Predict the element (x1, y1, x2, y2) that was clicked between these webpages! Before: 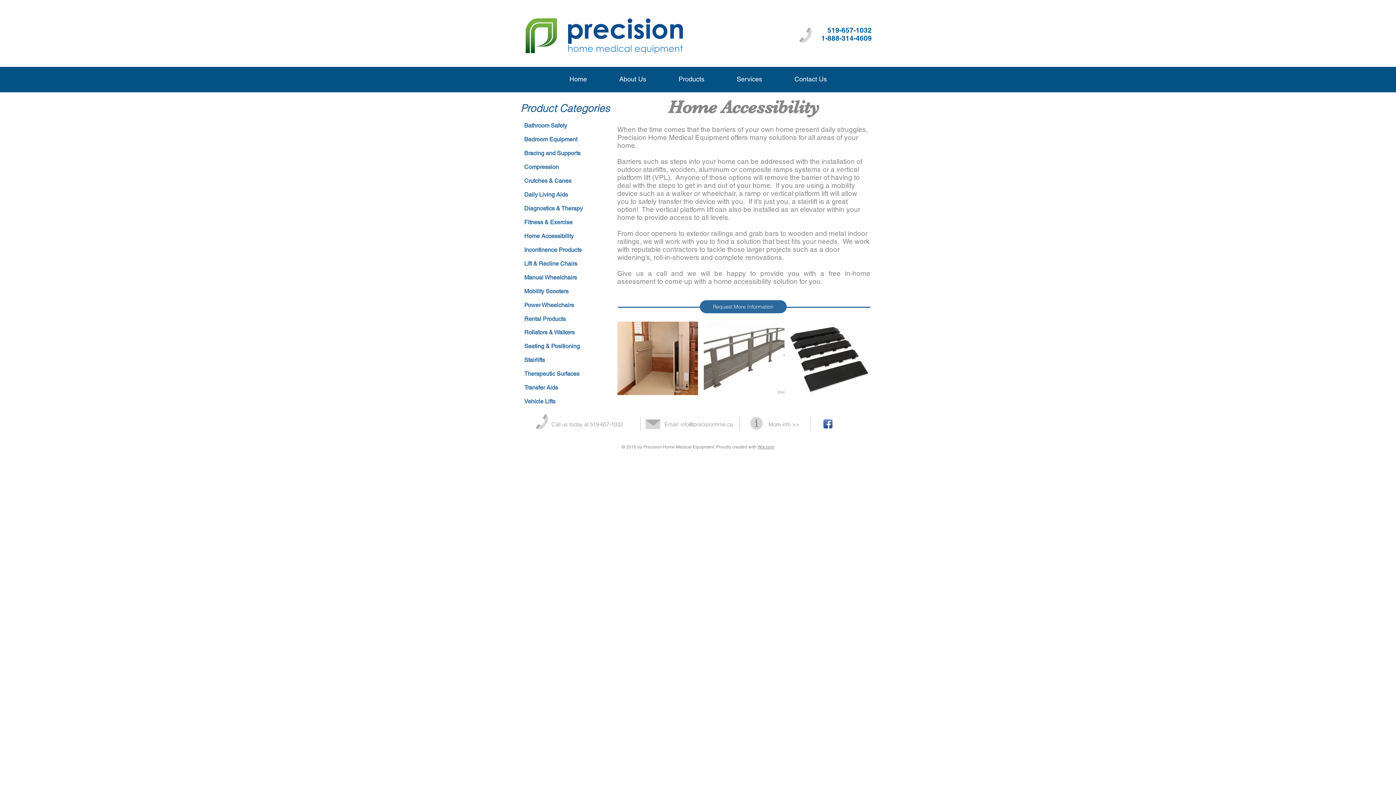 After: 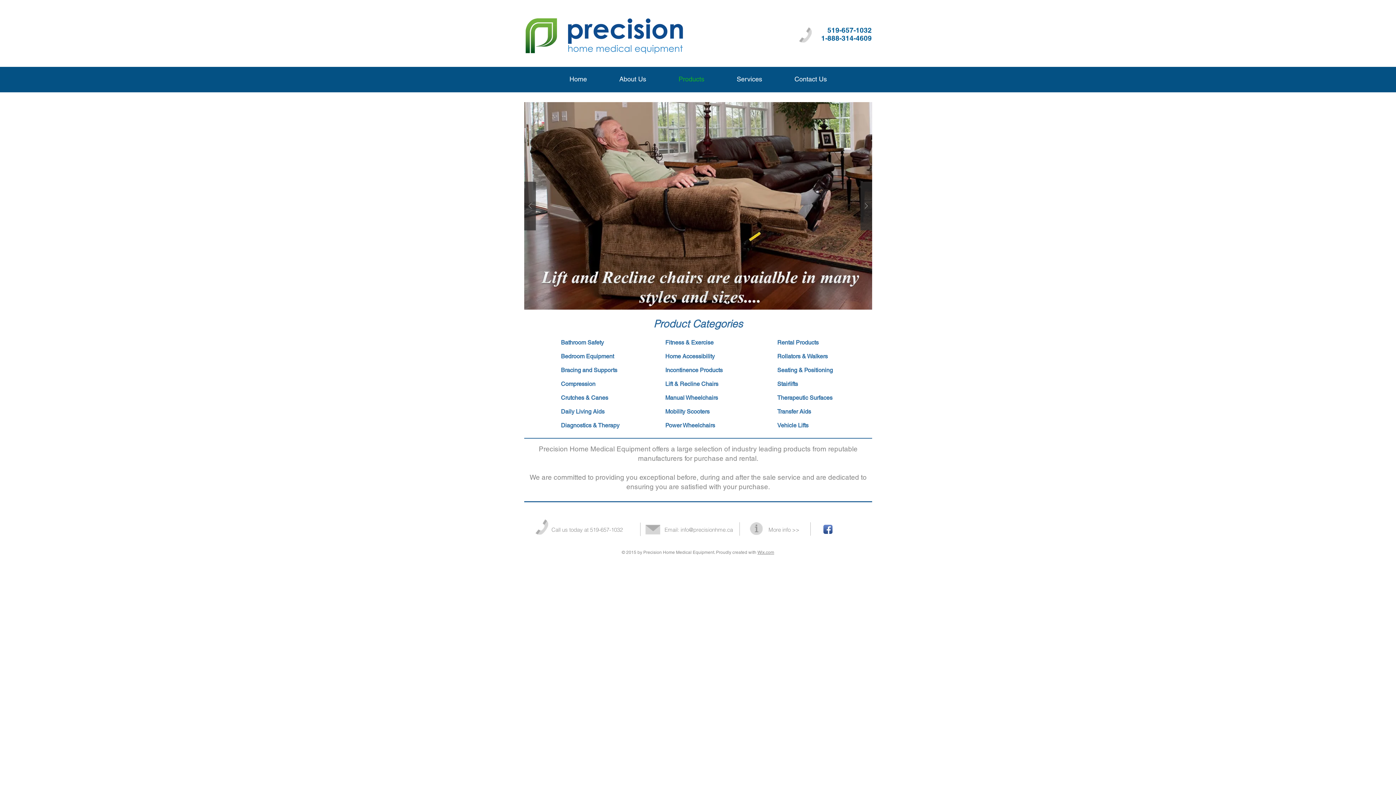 Action: label: Products bbox: (662, 71, 720, 86)